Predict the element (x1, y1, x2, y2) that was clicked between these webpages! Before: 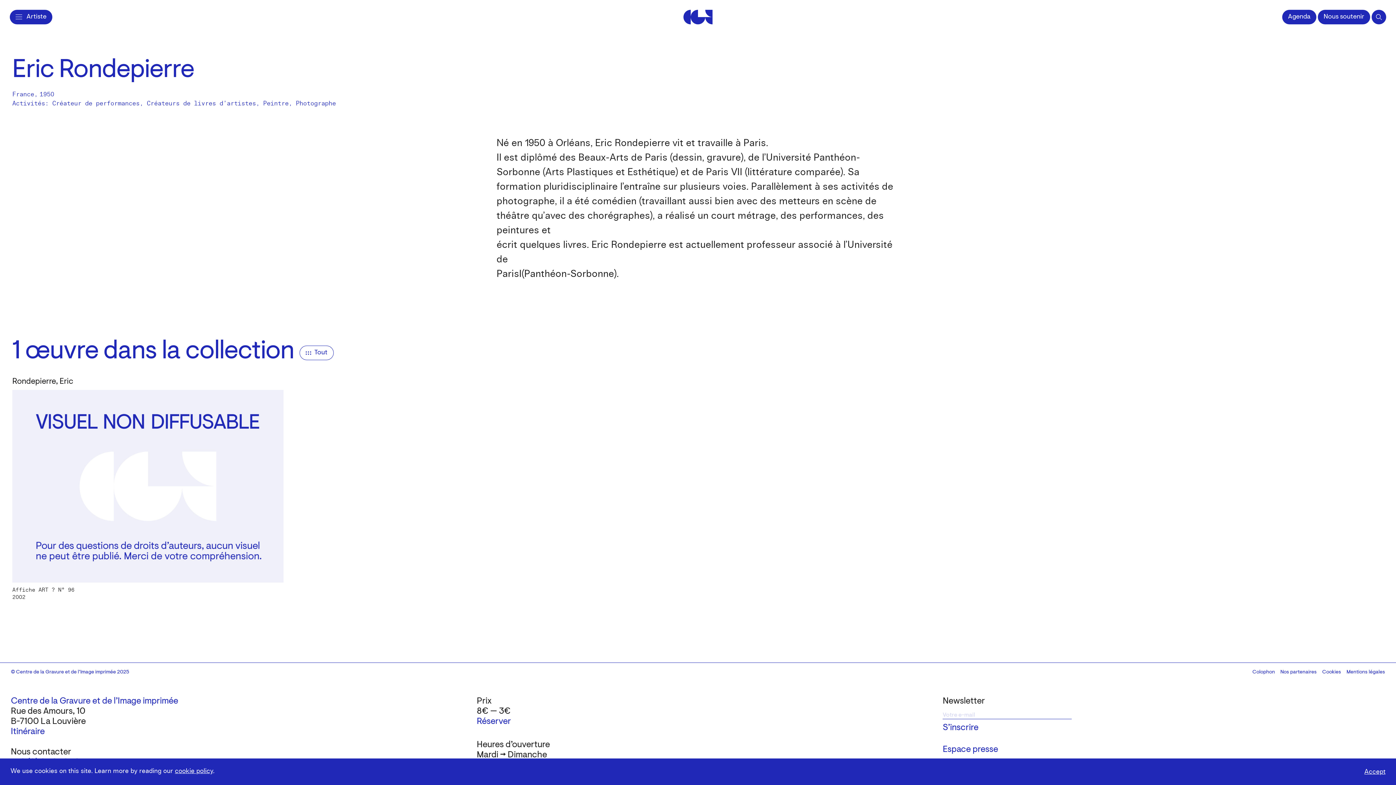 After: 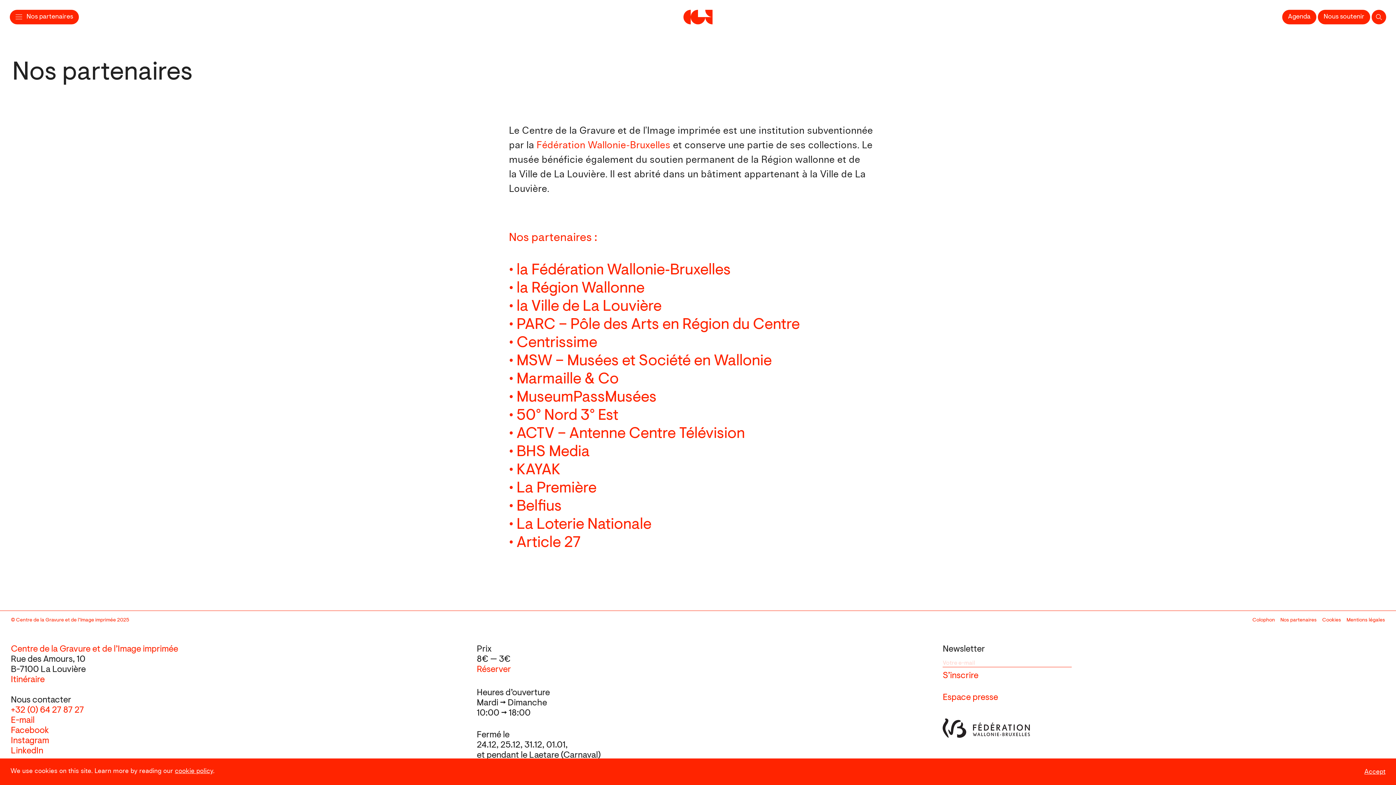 Action: bbox: (1280, 670, 1317, 674) label: Nos partenaires